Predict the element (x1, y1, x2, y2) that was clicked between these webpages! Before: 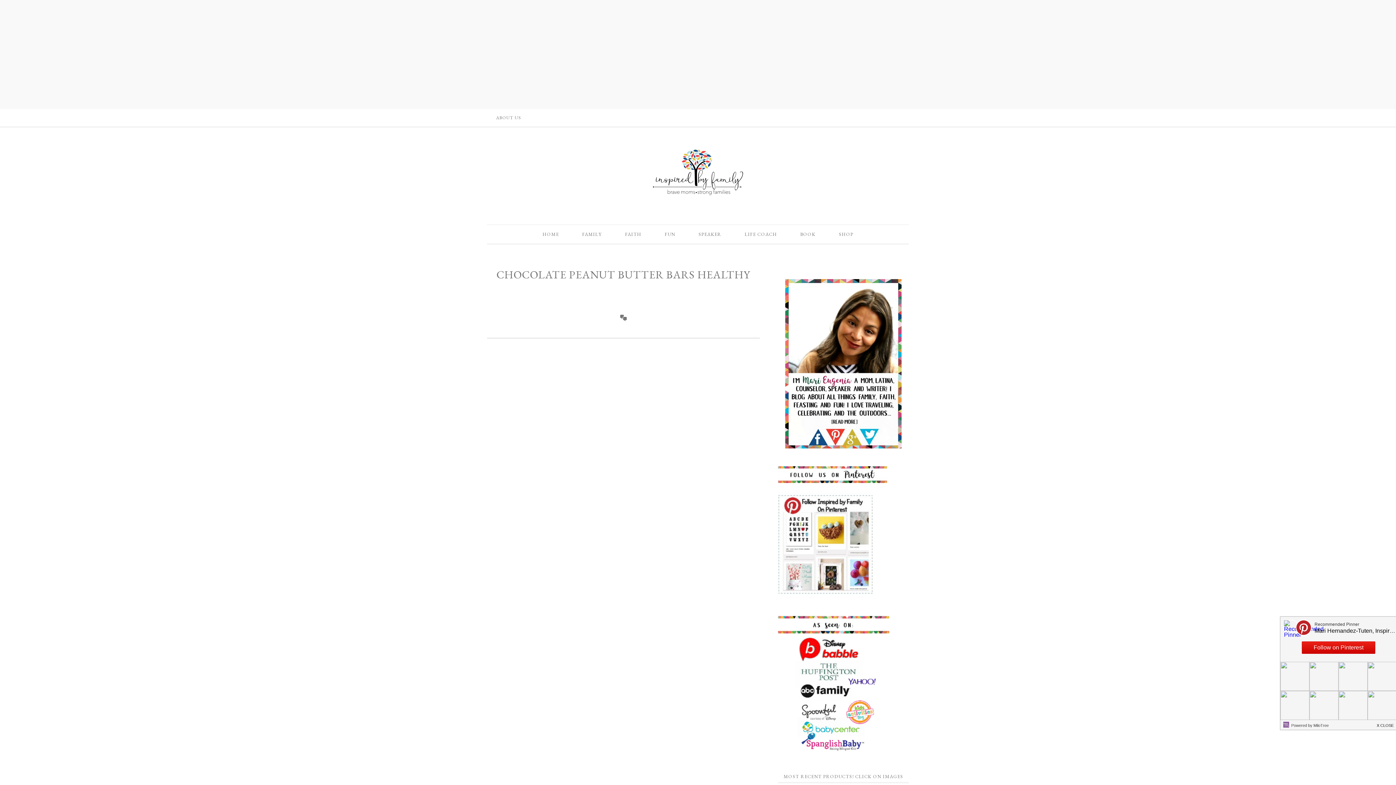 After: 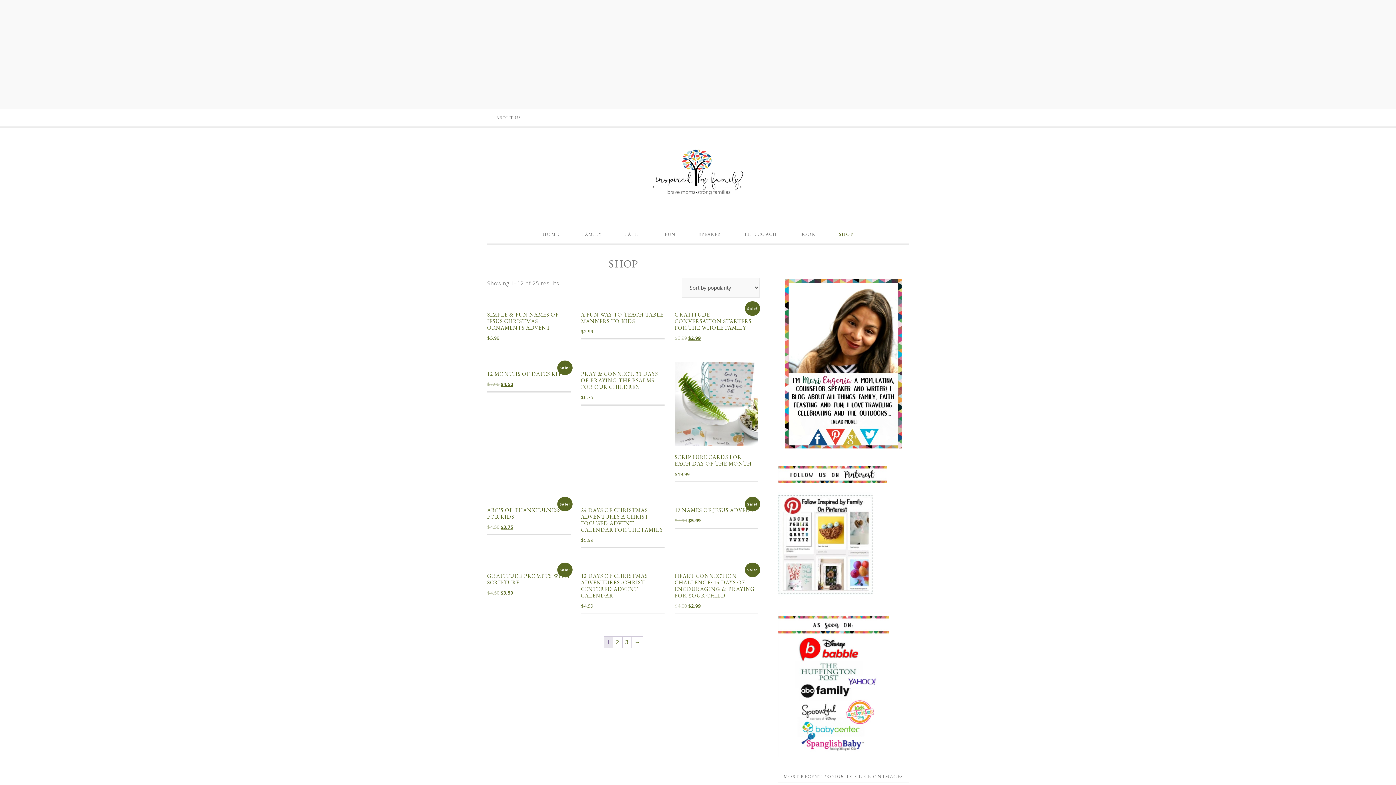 Action: bbox: (828, 225, 864, 243) label: SHOP